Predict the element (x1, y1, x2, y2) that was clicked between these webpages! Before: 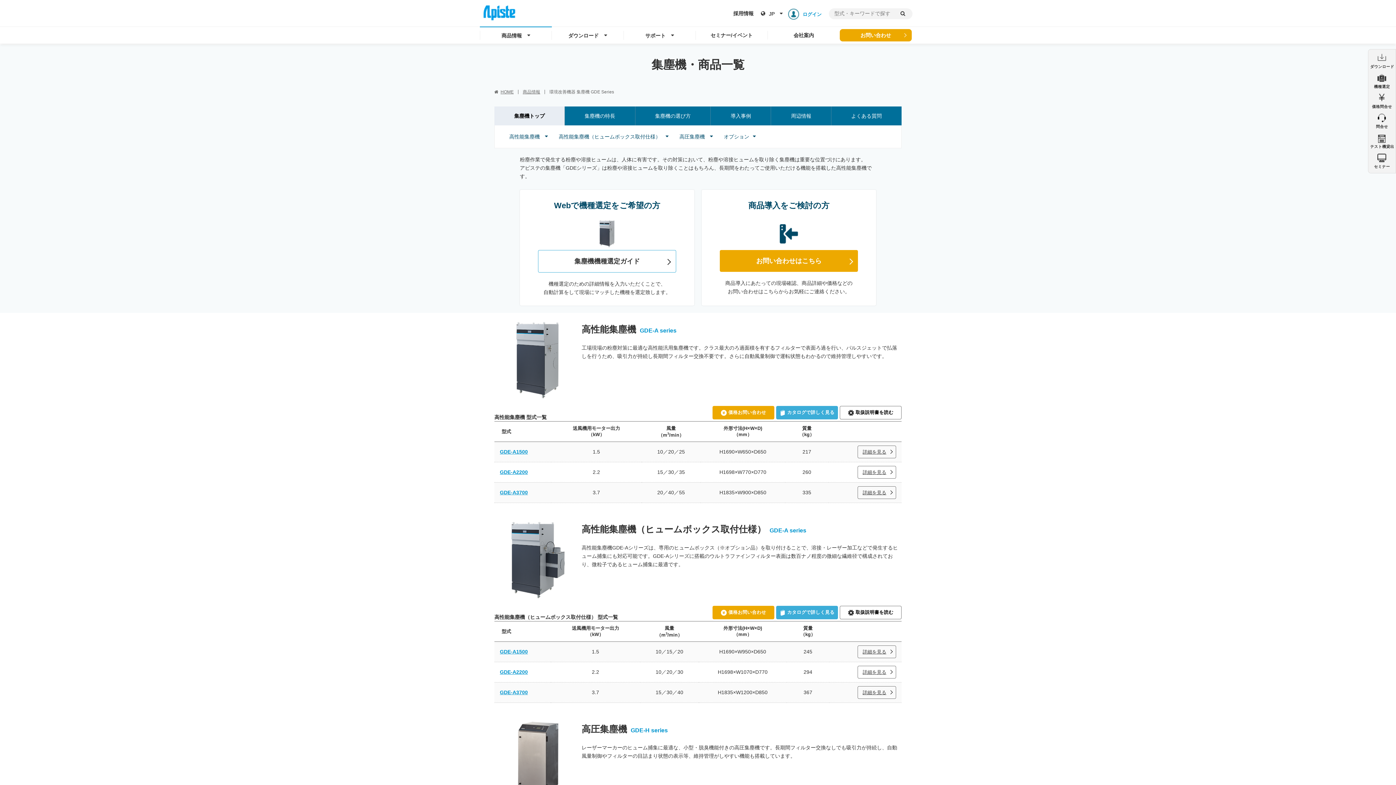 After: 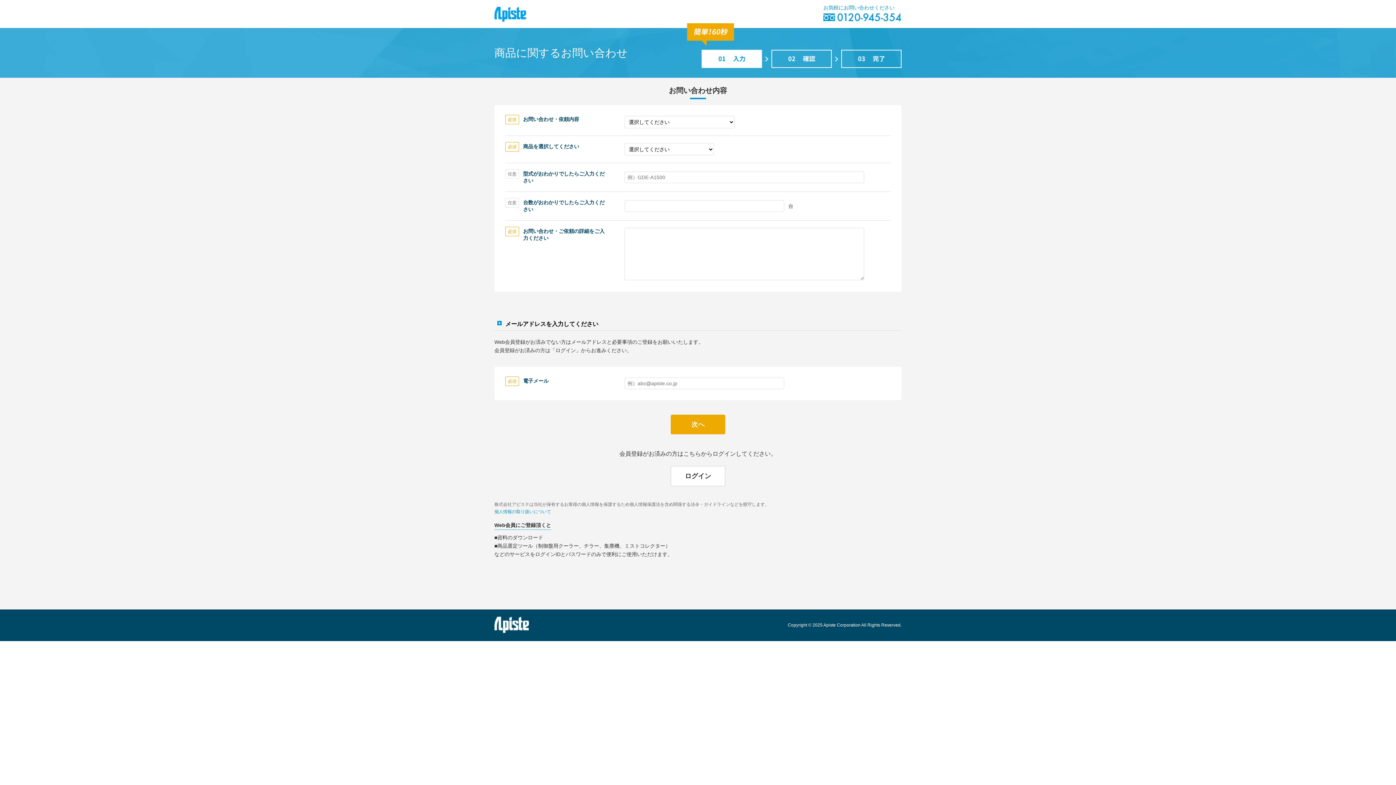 Action: bbox: (720, 250, 858, 272) label: お問い合わせはこちら